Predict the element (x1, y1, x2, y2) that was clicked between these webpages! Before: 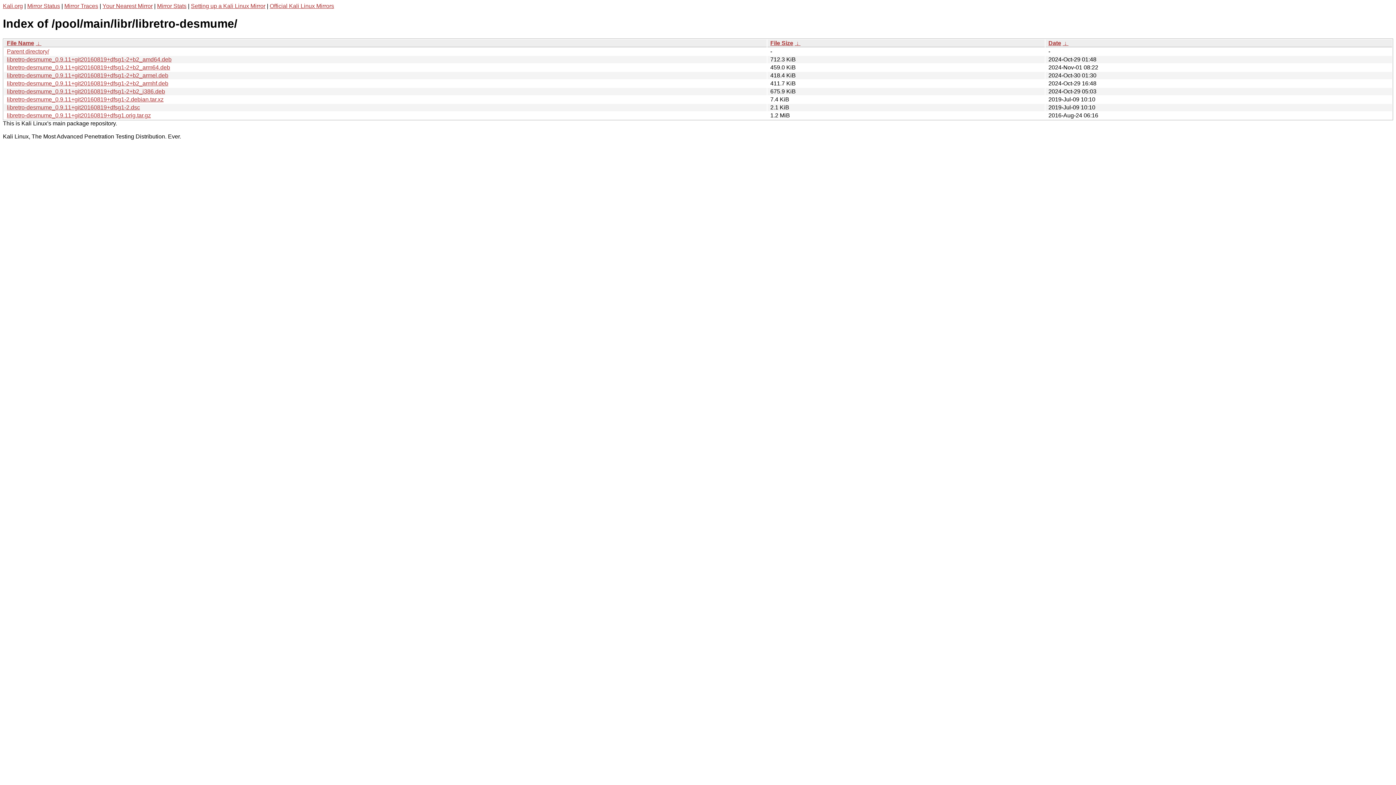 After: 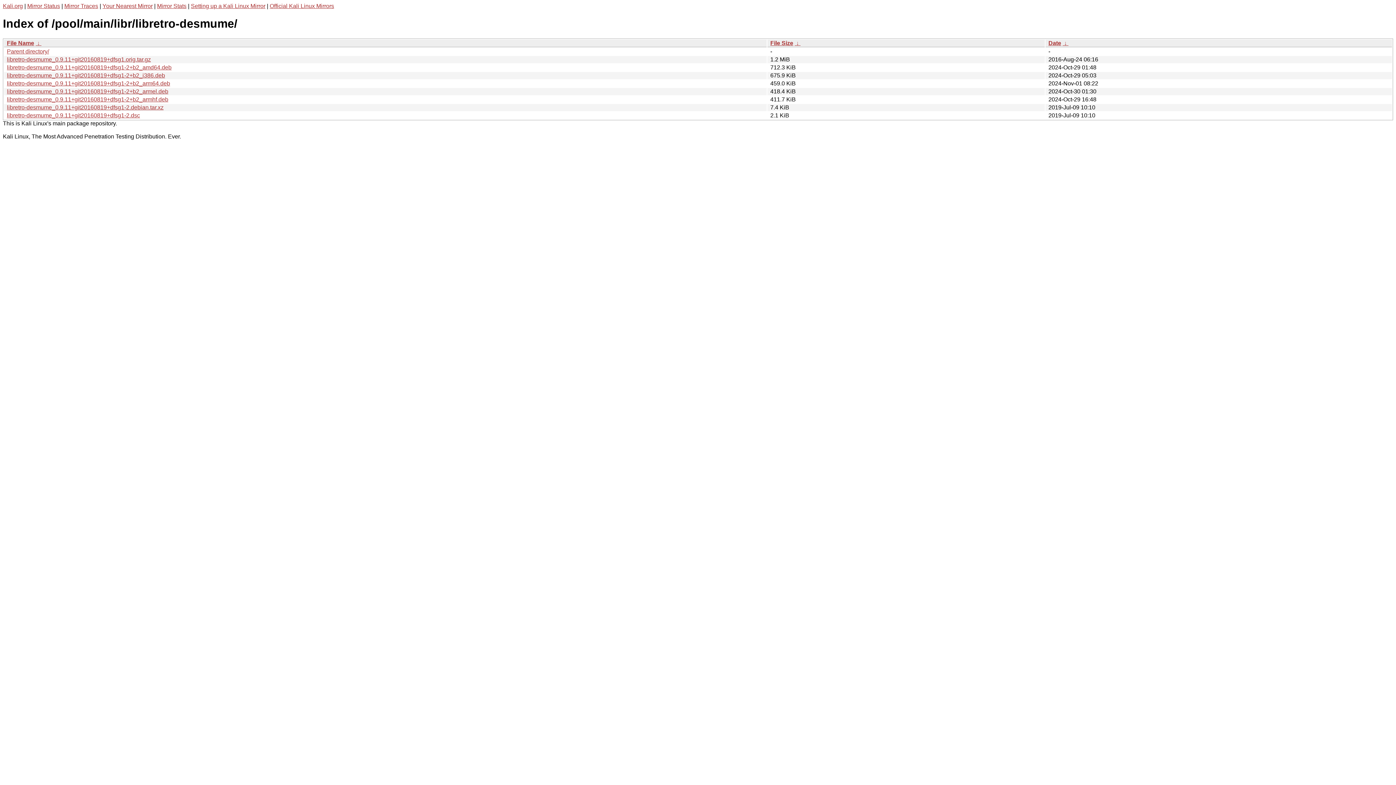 Action: bbox: (794, 39, 800, 46) label:  ↓ 